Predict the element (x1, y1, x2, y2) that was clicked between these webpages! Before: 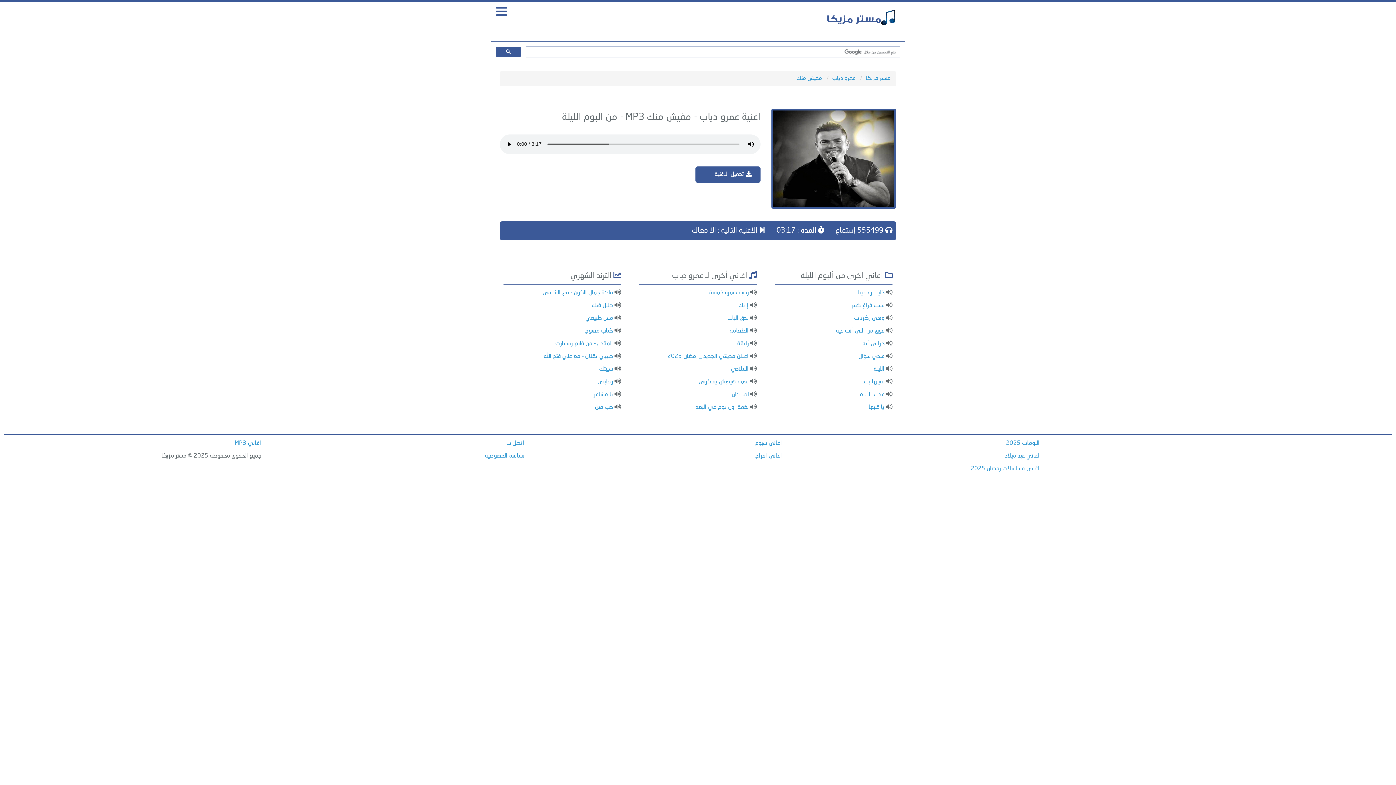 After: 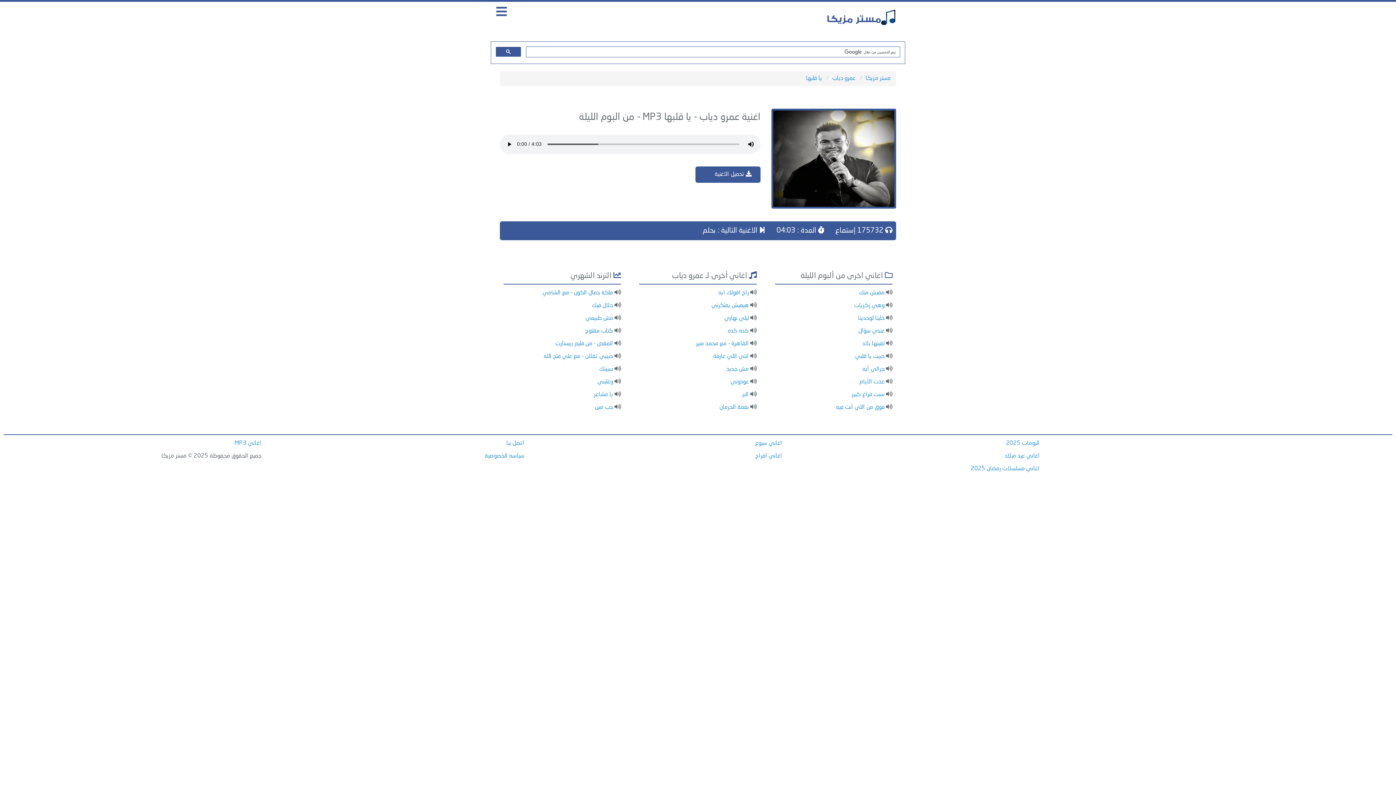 Action: bbox: (868, 404, 884, 410) label: يا قلبها